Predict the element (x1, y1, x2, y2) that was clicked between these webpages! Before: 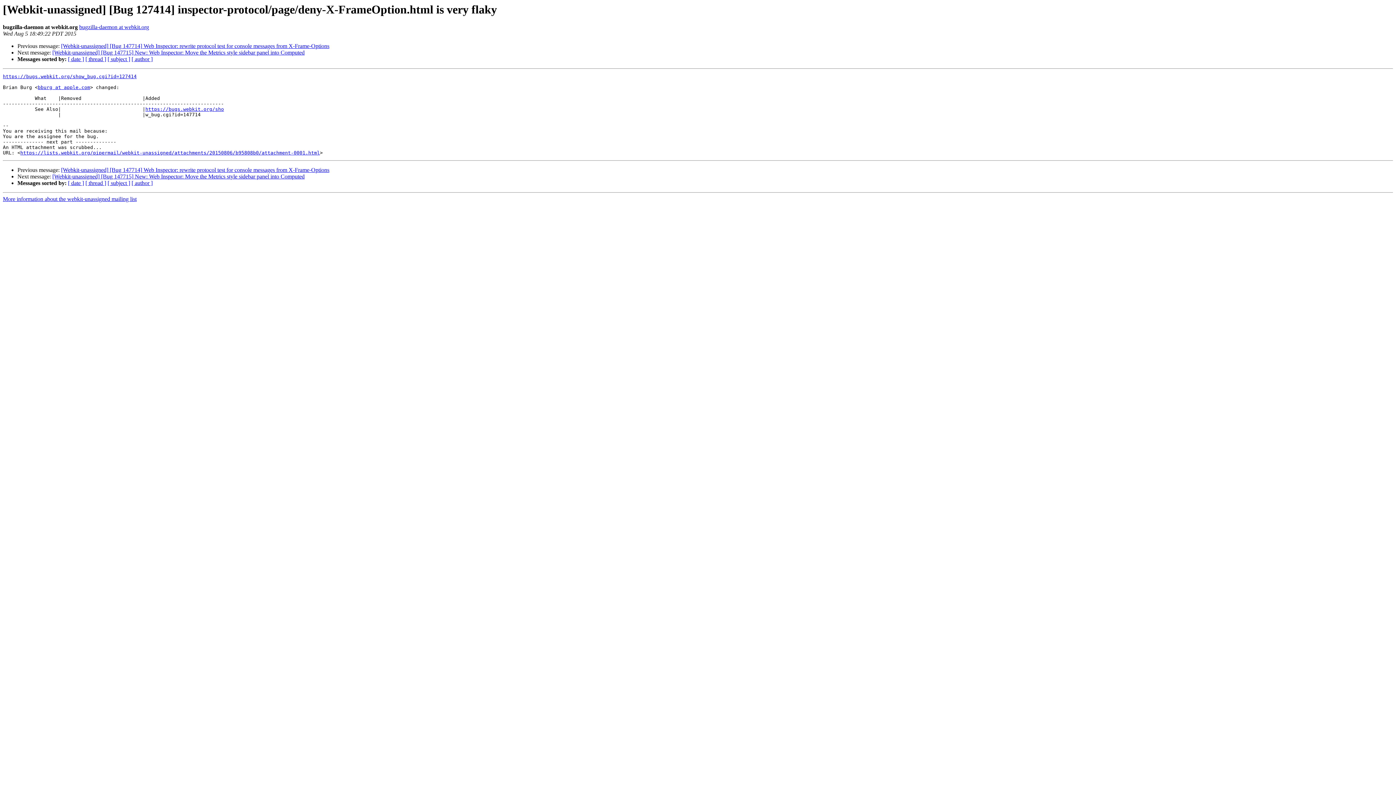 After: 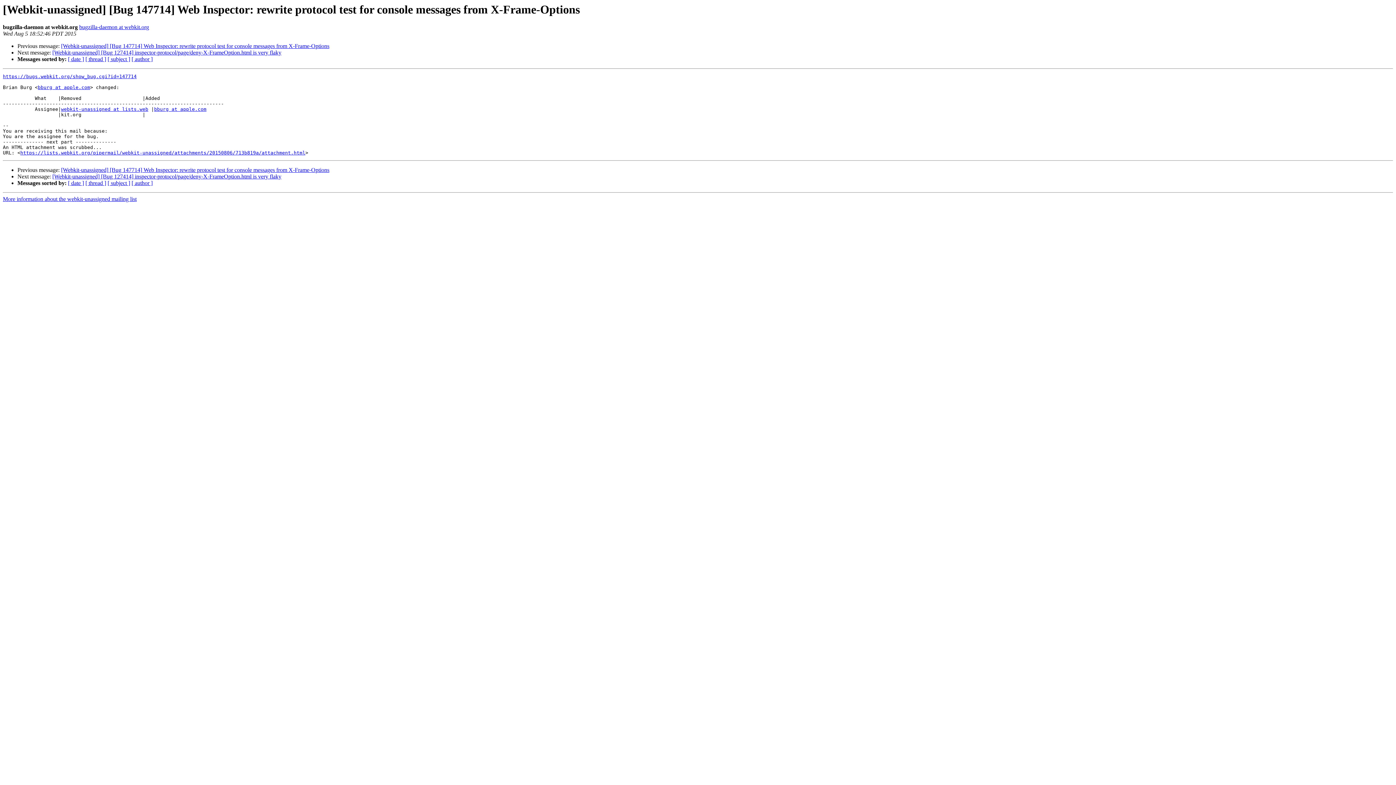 Action: label: [Webkit-unassigned] [Bug 147714] Web Inspector: rewrite protocol test for console messages from X-Frame-Options bbox: (61, 43, 329, 49)